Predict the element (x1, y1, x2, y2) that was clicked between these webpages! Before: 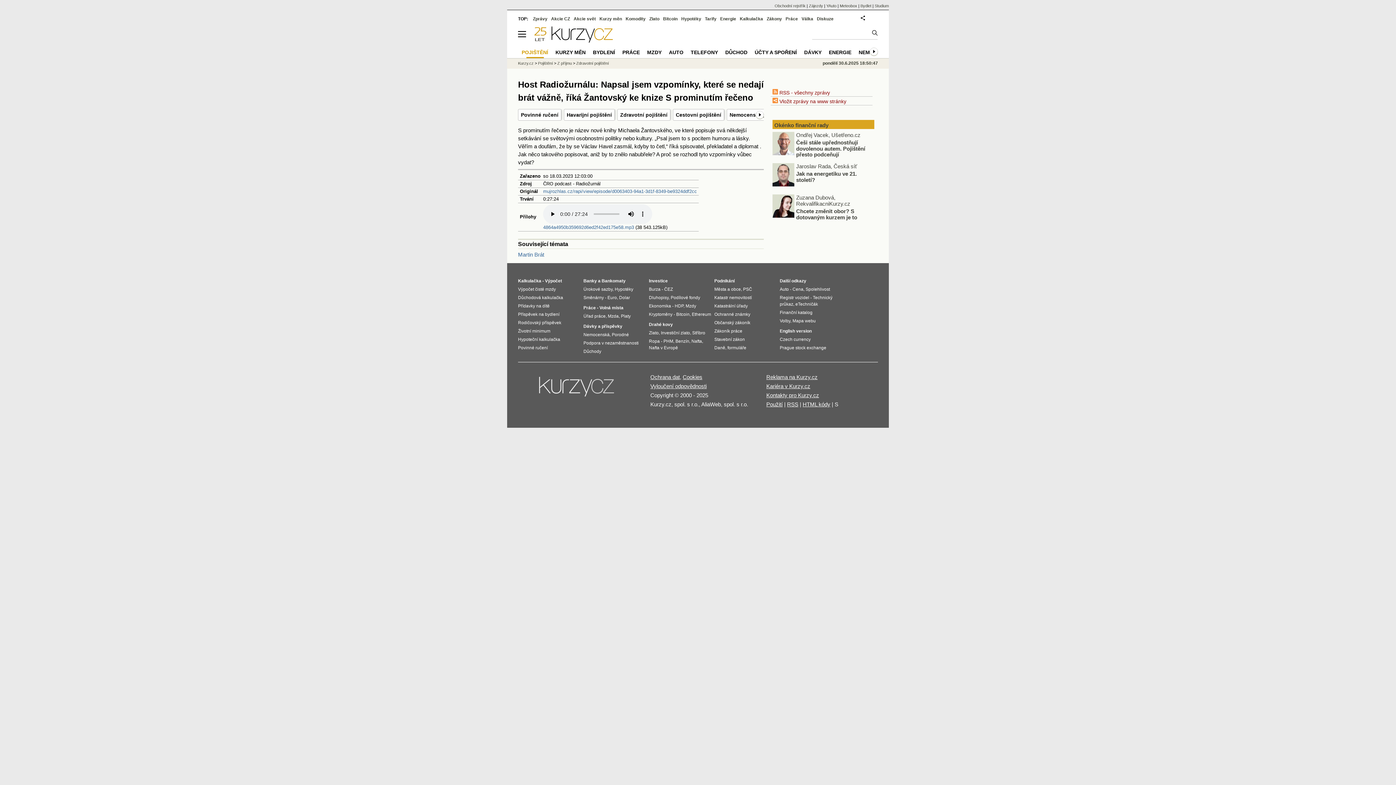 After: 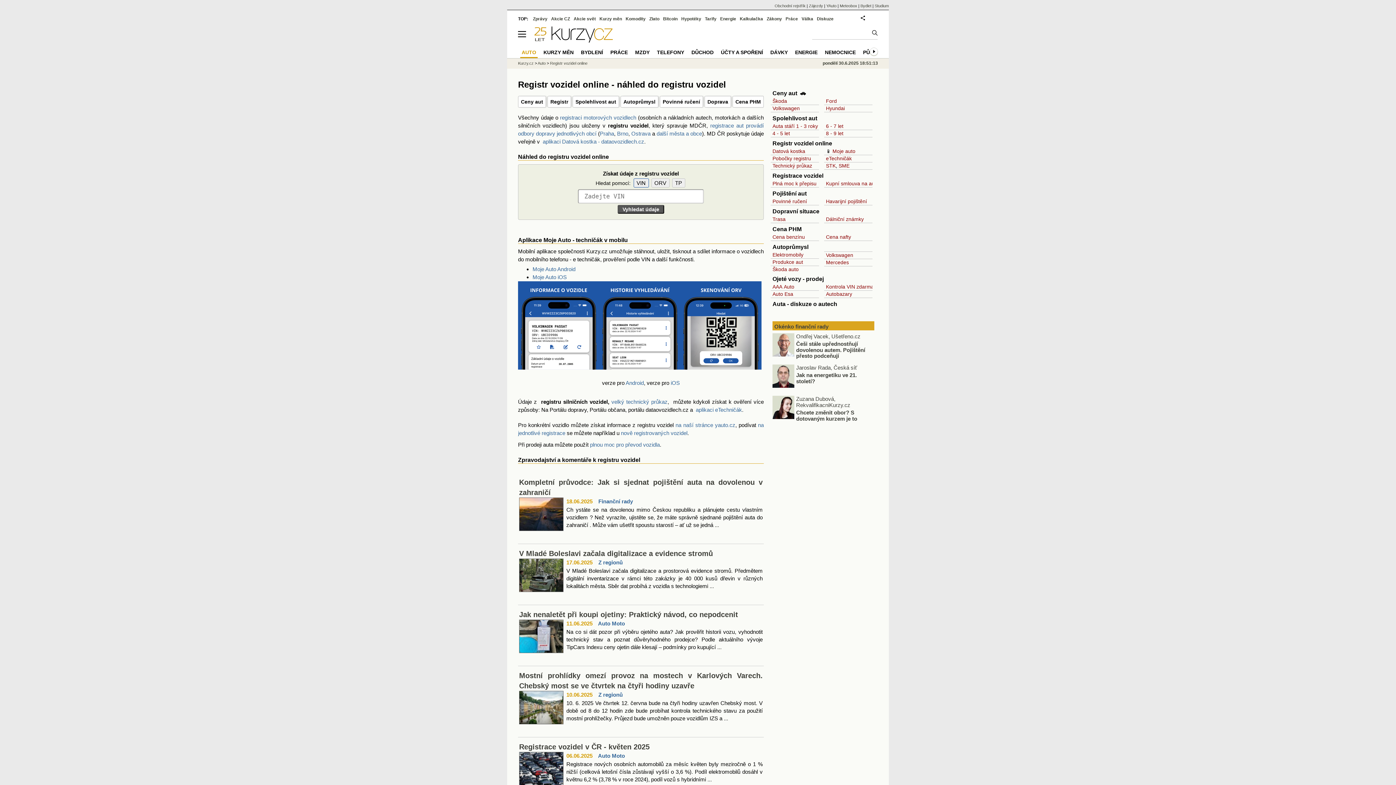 Action: label: Registr vozidel bbox: (780, 295, 809, 300)